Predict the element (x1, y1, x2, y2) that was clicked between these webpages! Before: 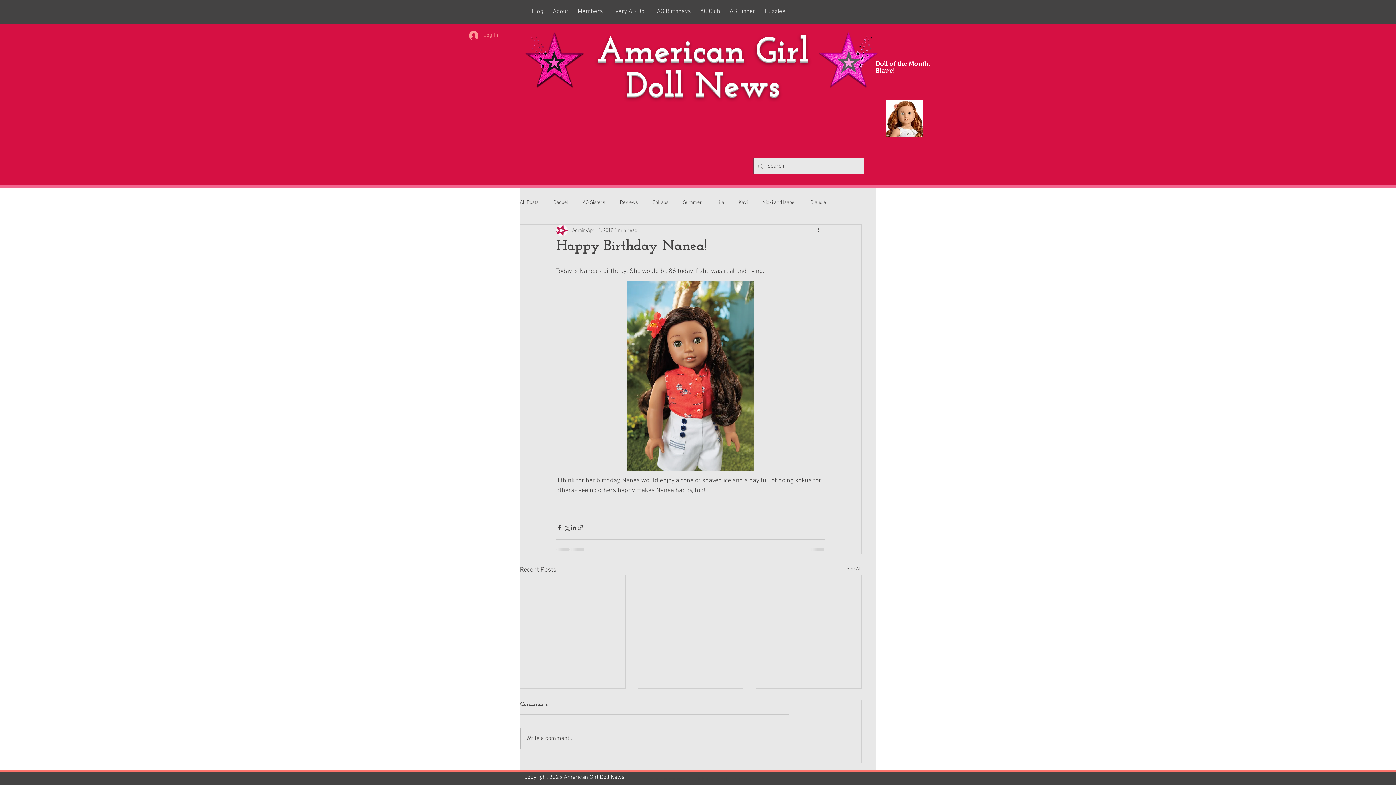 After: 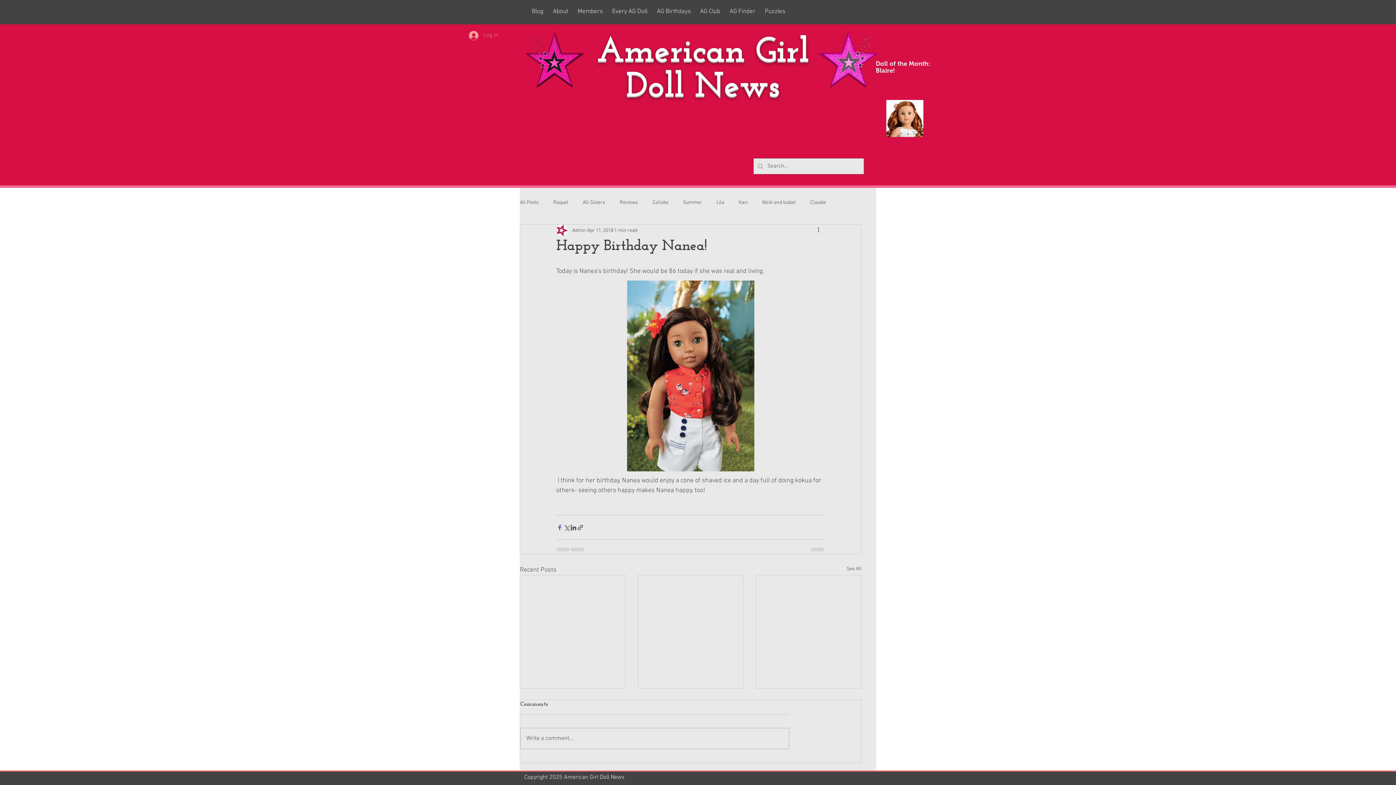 Action: bbox: (556, 524, 563, 531) label: Share via Facebook